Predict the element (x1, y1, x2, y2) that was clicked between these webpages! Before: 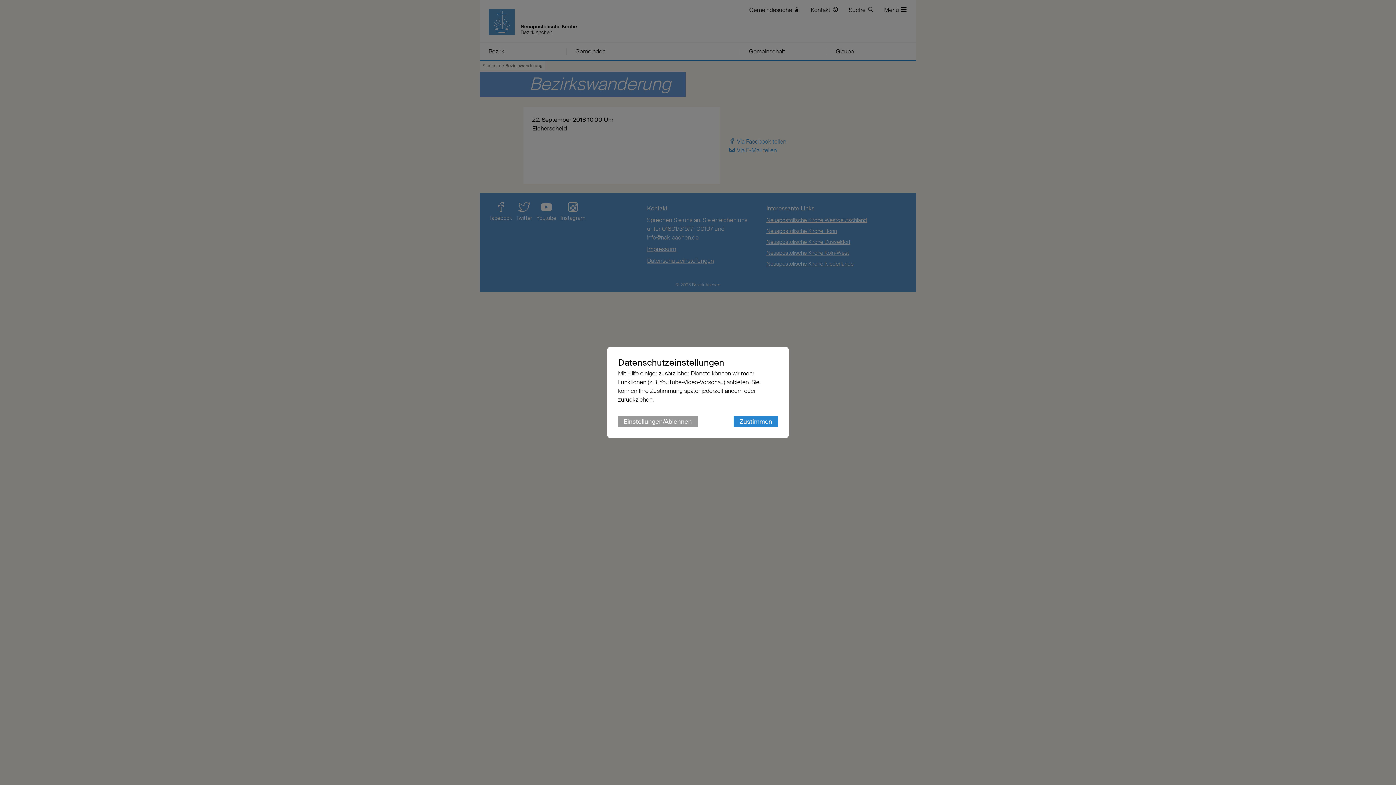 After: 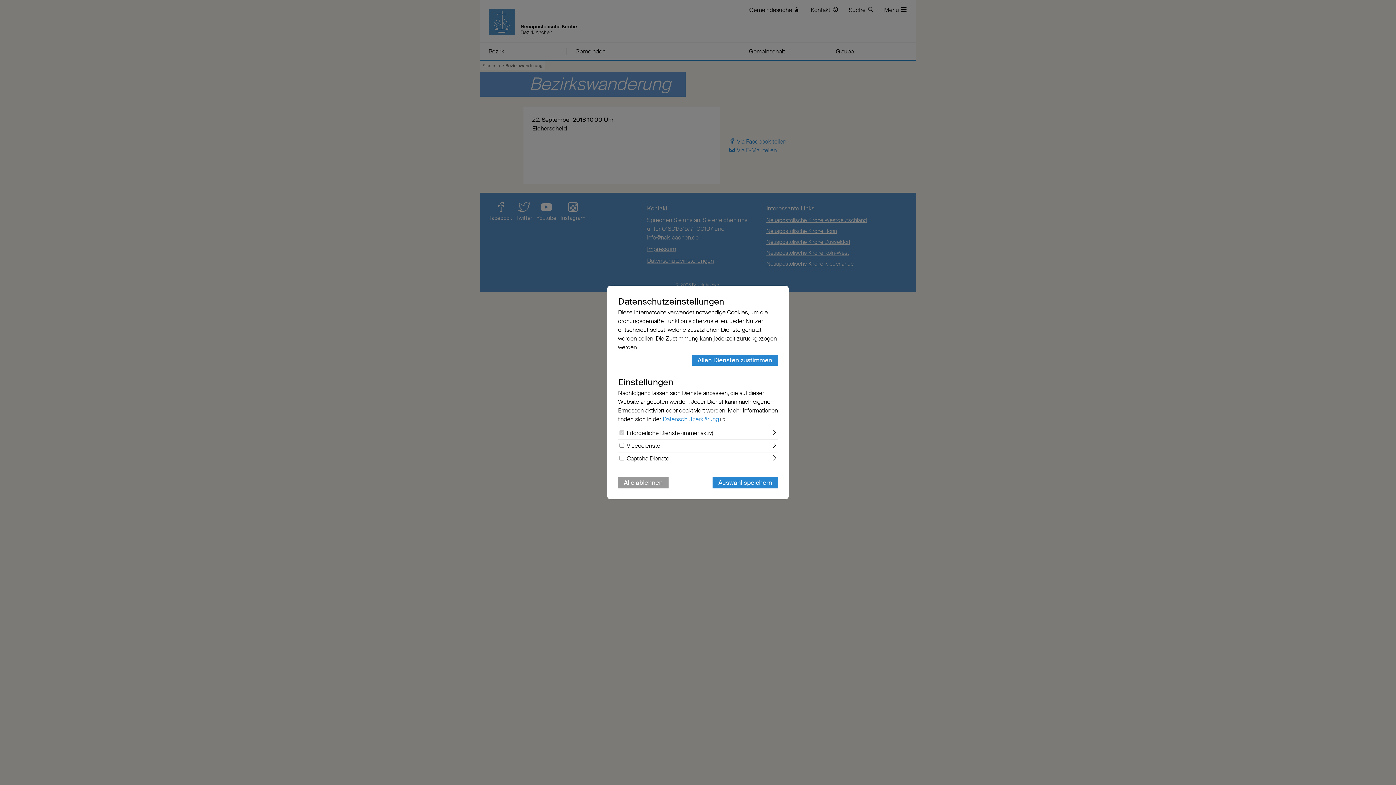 Action: label: Einstellungen/Ablehnen bbox: (618, 416, 697, 427)